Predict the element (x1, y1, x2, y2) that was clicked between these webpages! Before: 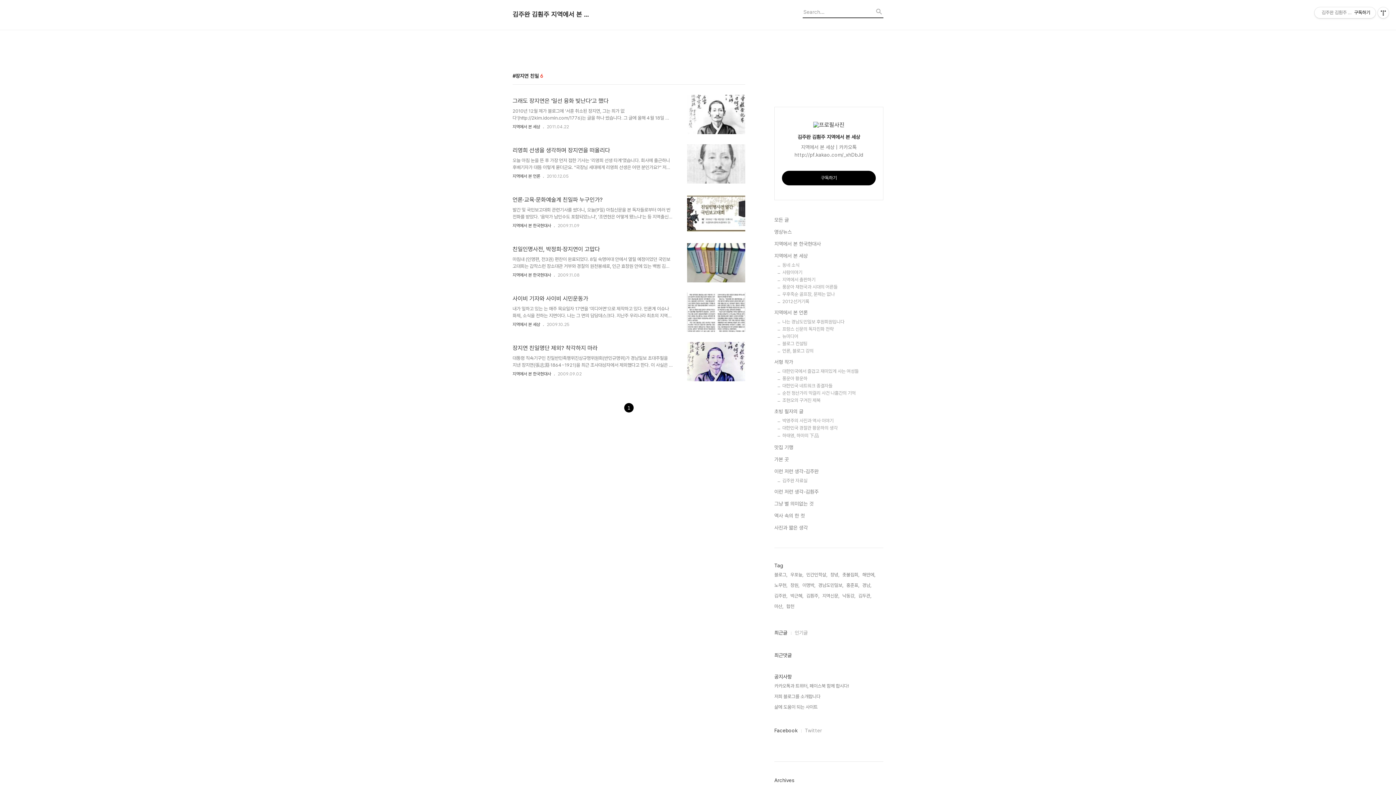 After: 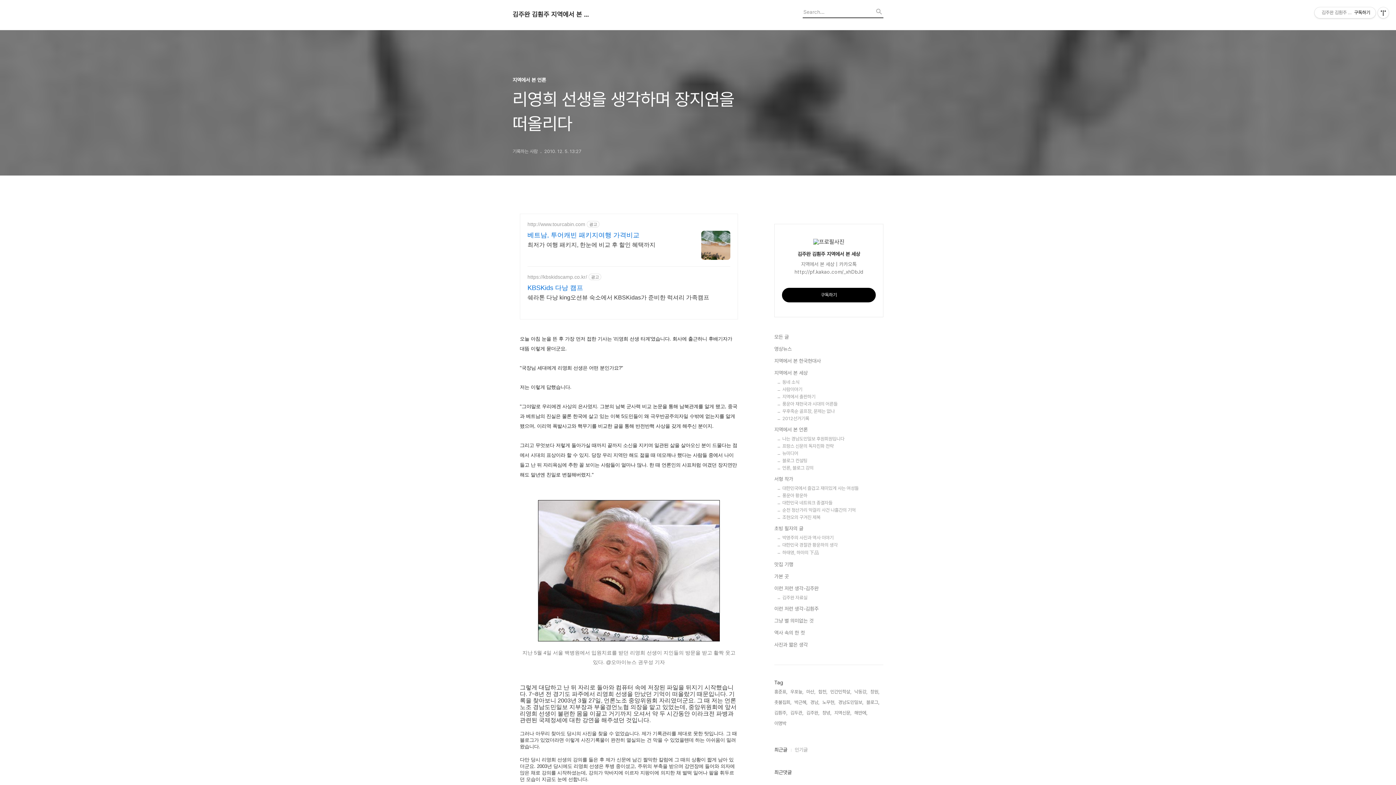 Action: bbox: (672, 144, 745, 183)